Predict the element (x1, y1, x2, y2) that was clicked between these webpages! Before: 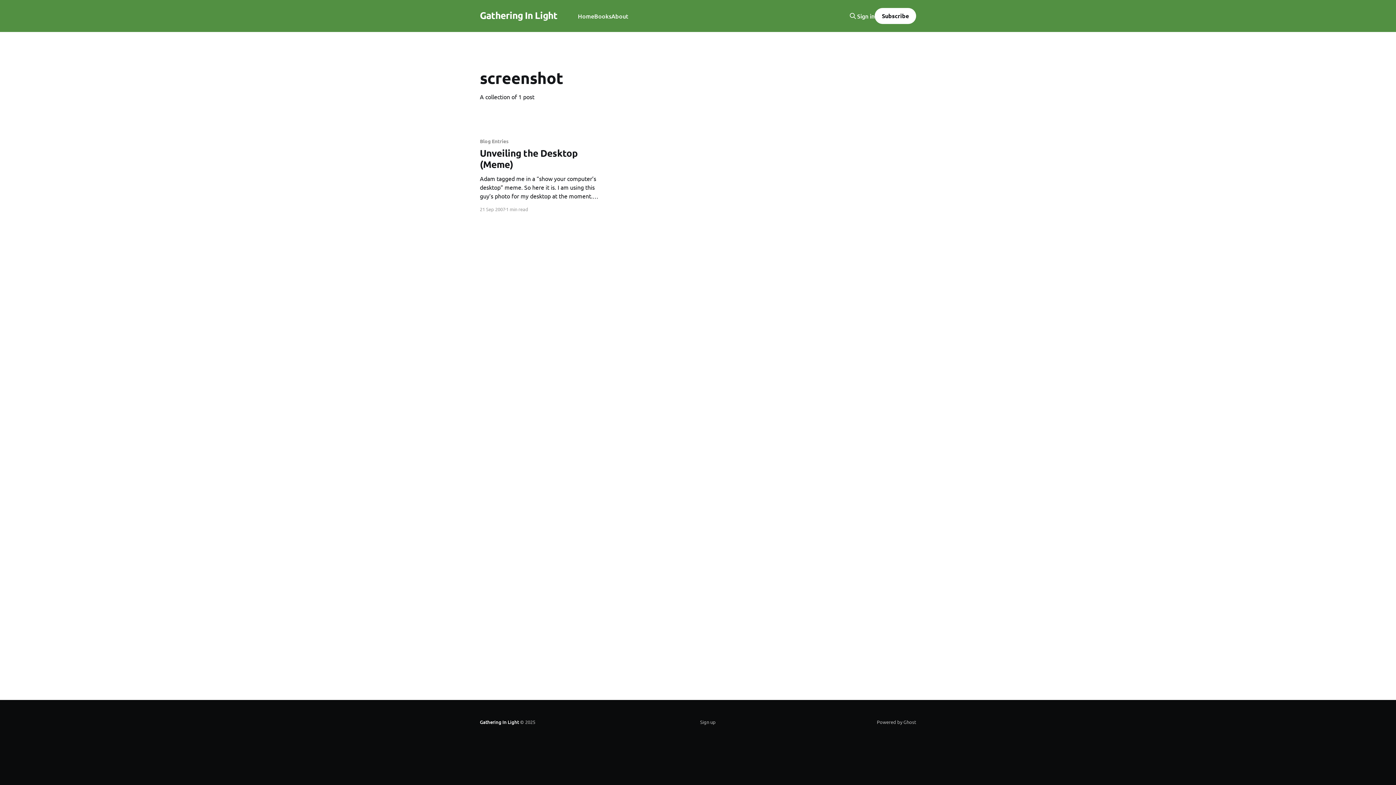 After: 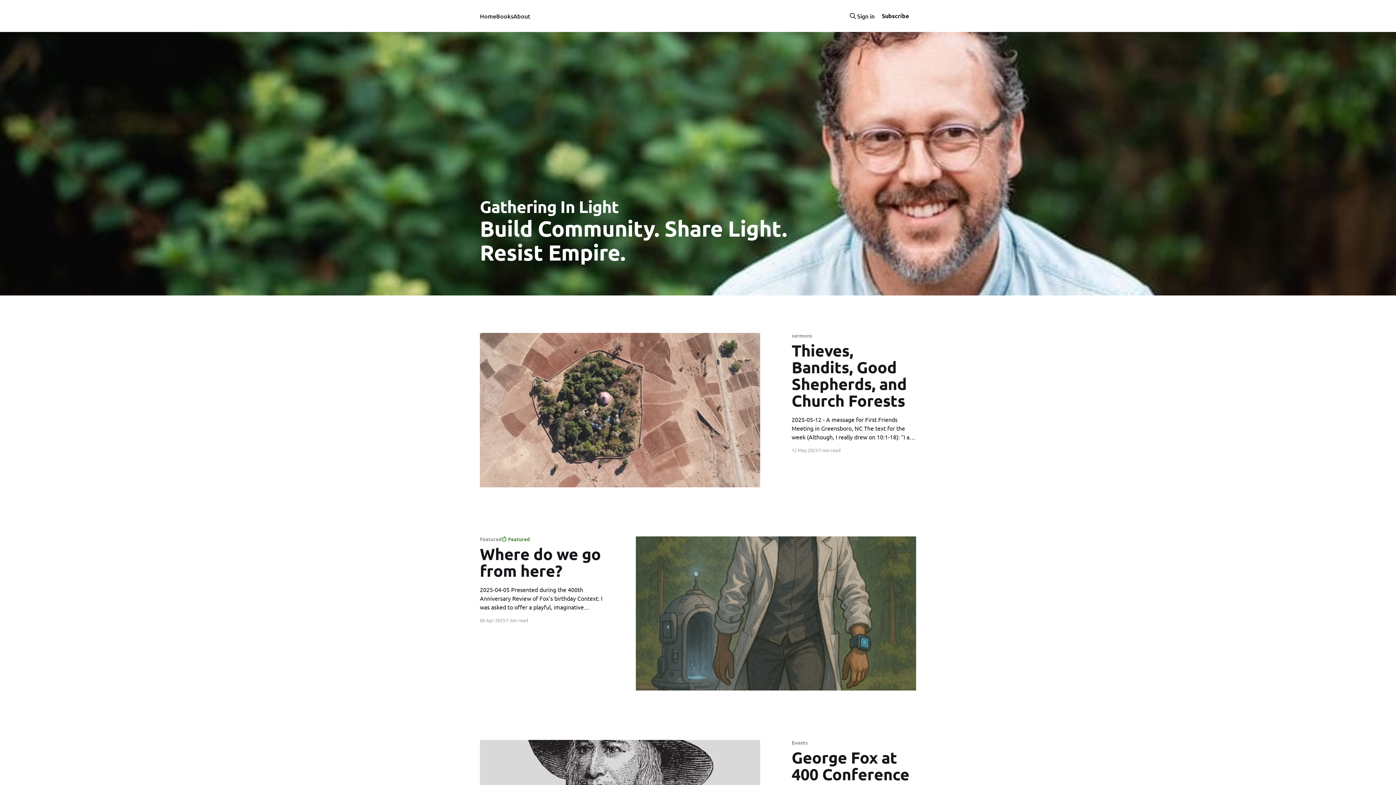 Action: bbox: (578, 11, 594, 21) label: Home